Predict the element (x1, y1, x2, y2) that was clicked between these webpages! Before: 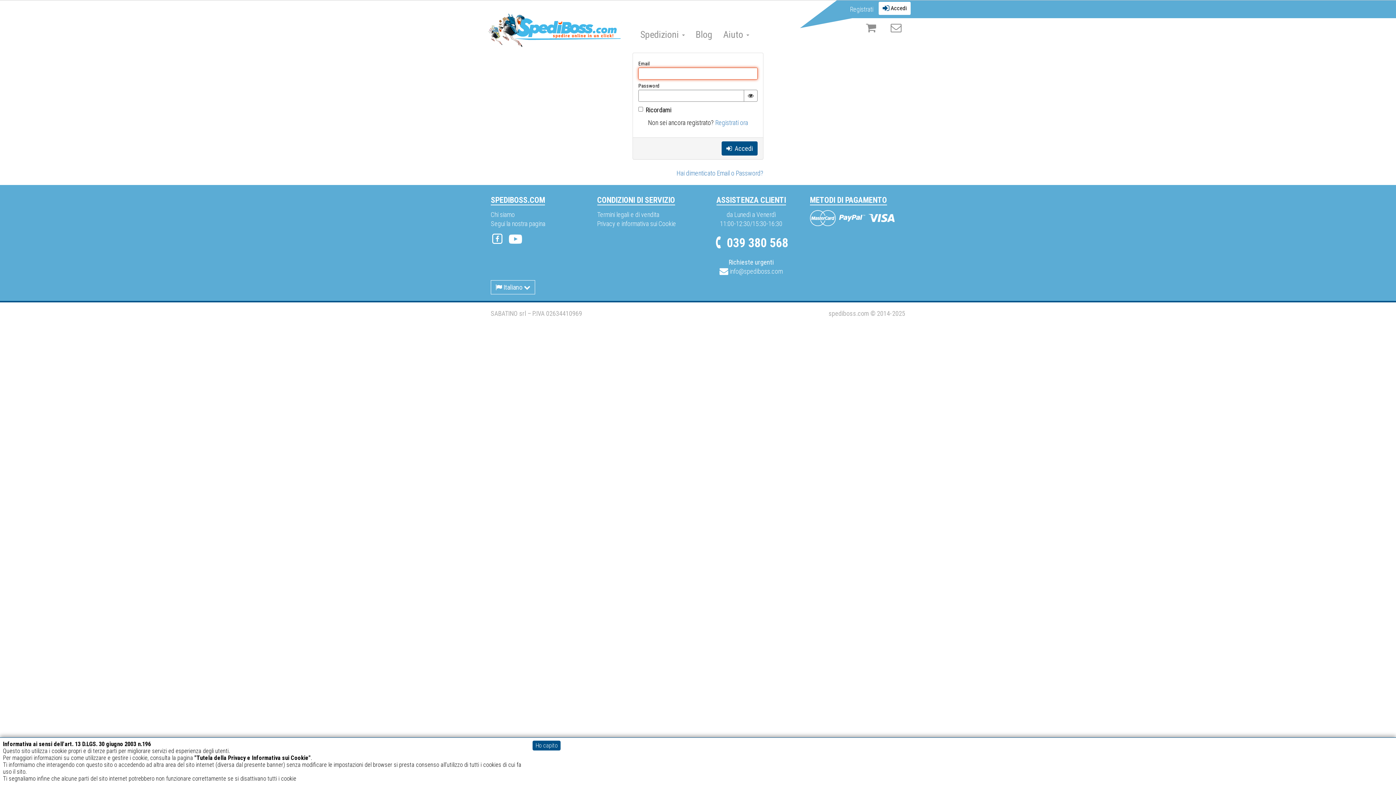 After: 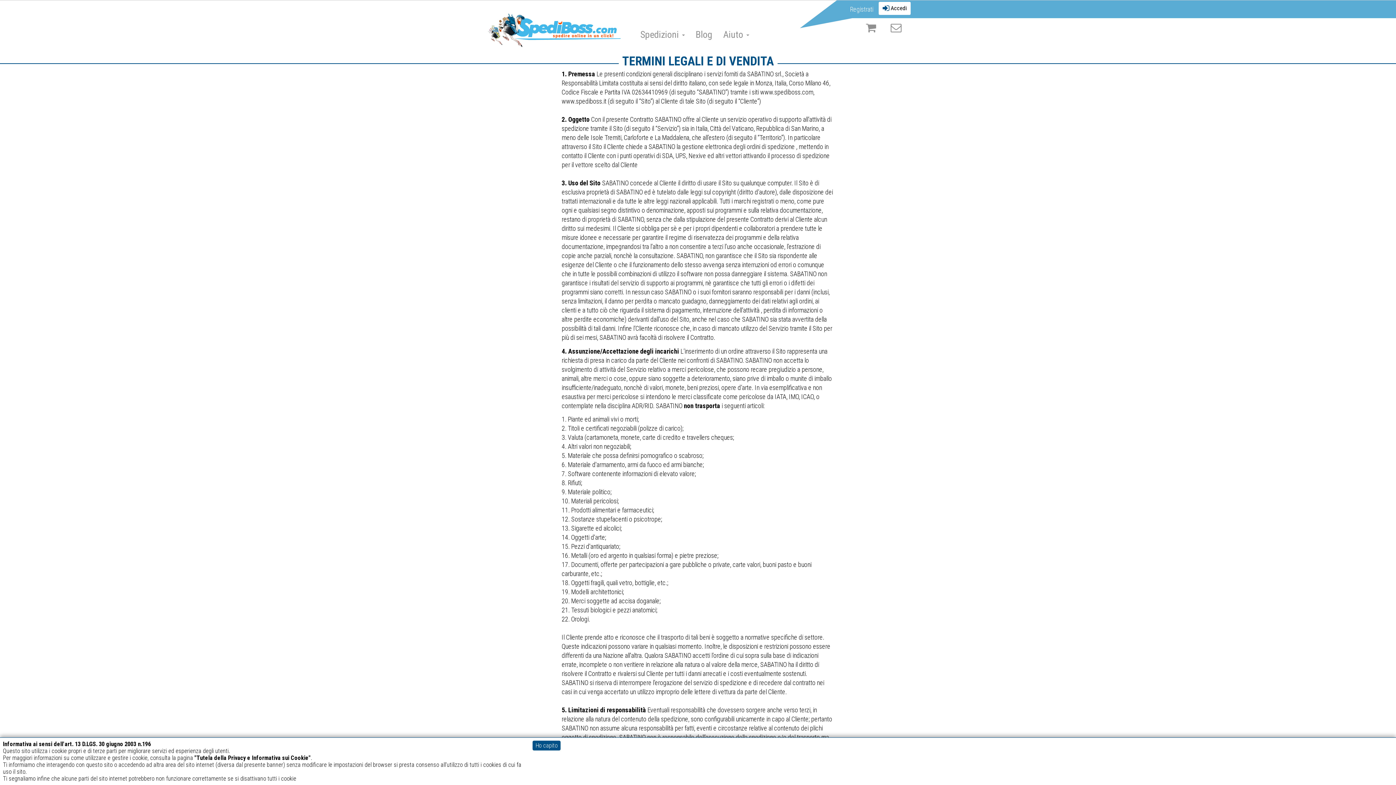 Action: label: Termini legali e di vendita bbox: (597, 210, 659, 218)